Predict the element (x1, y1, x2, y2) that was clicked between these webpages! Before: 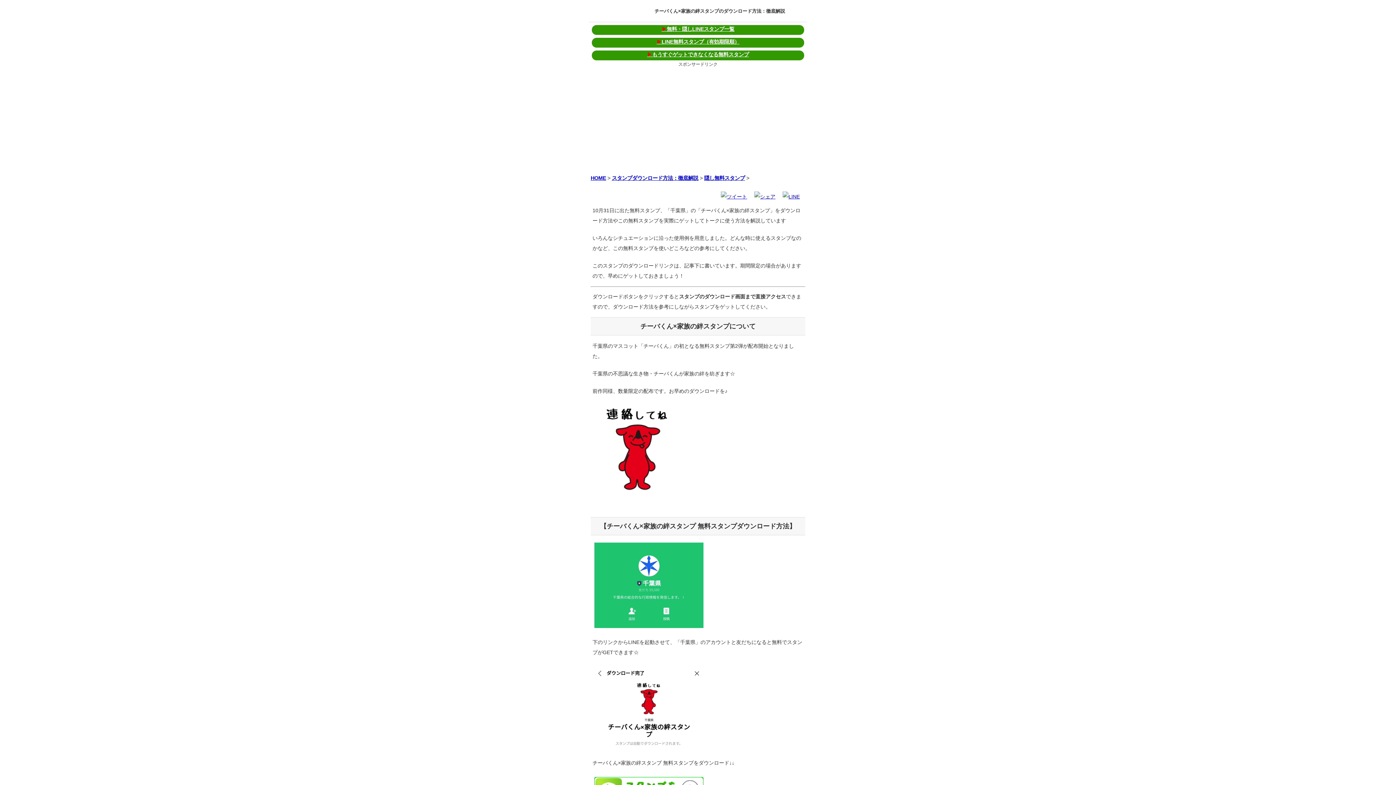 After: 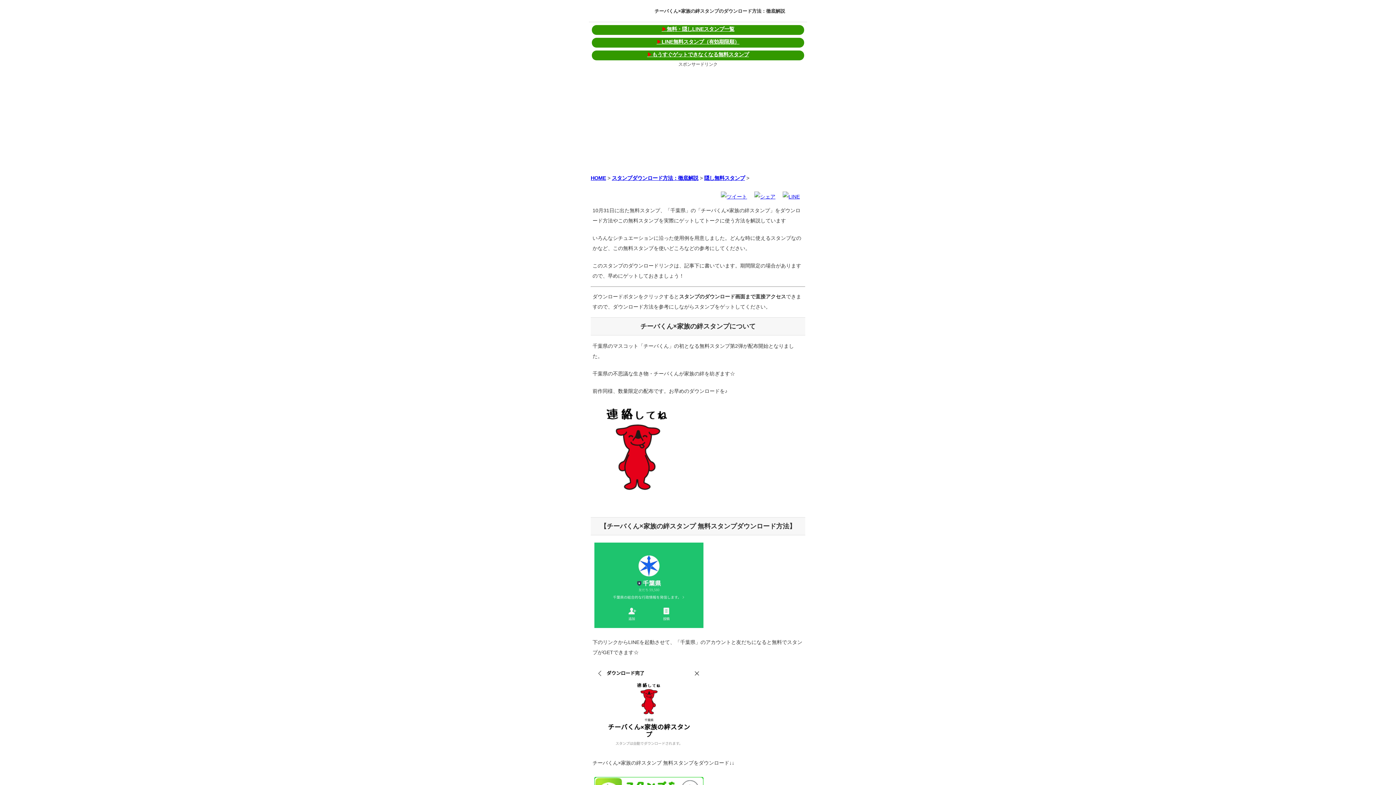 Action: bbox: (752, 195, 781, 201)